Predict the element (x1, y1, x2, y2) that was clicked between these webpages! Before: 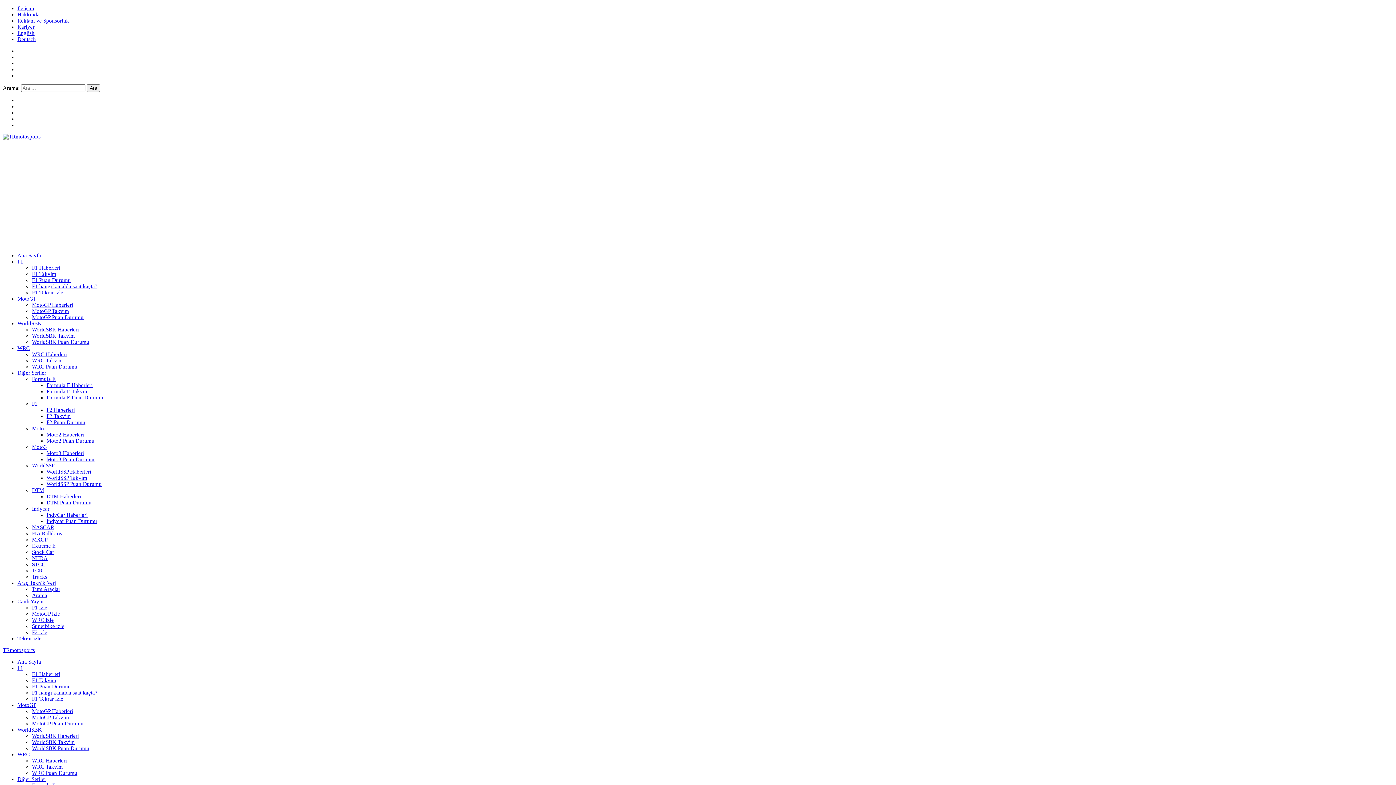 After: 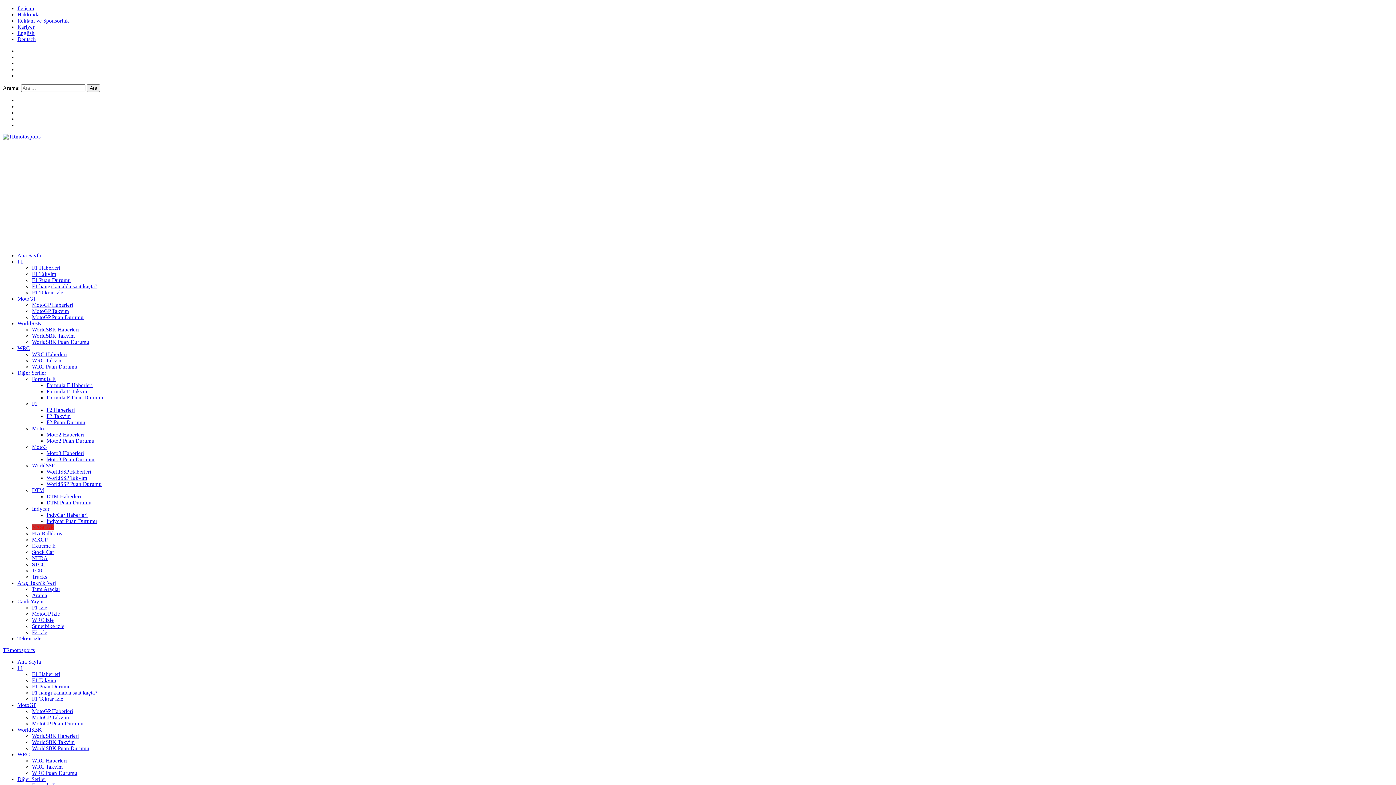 Action: bbox: (32, 524, 54, 530) label: NASCAR